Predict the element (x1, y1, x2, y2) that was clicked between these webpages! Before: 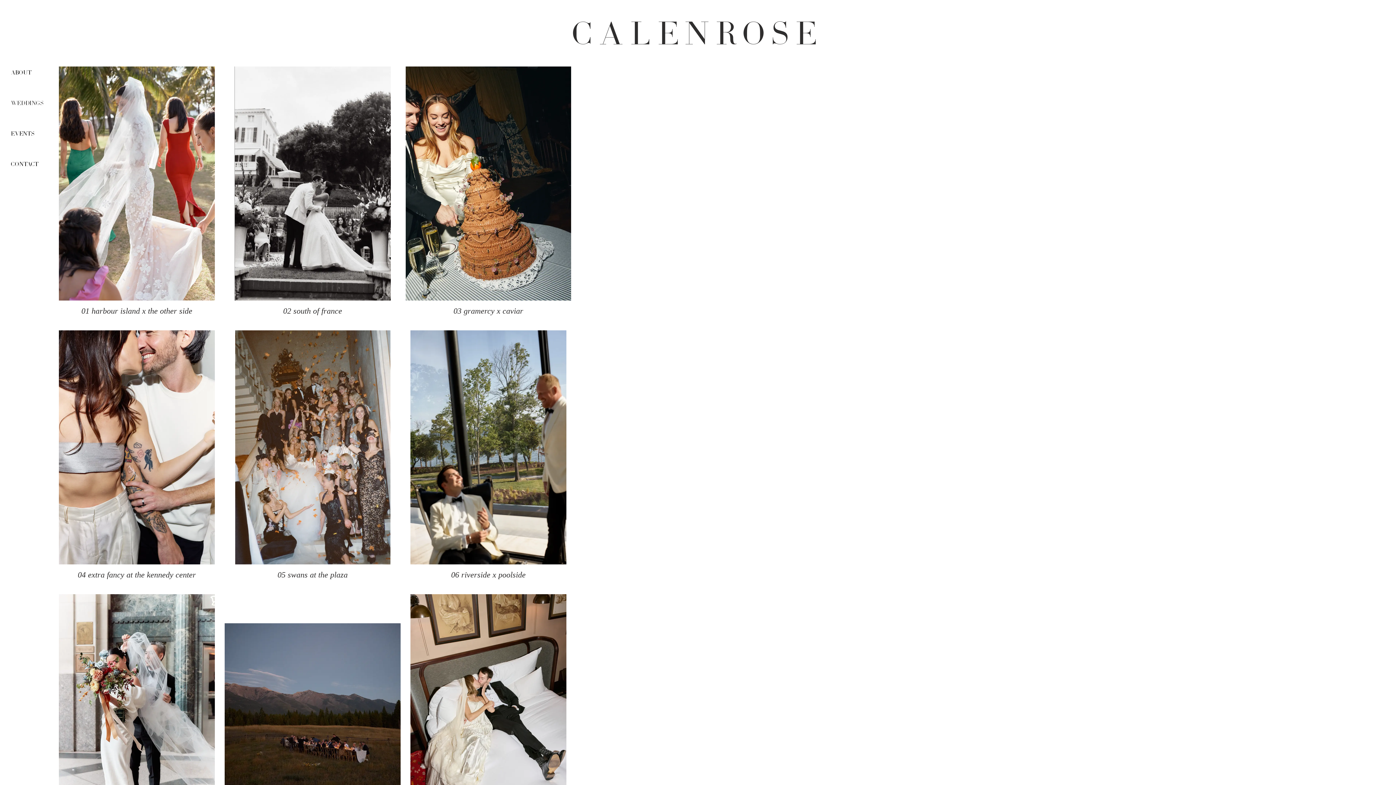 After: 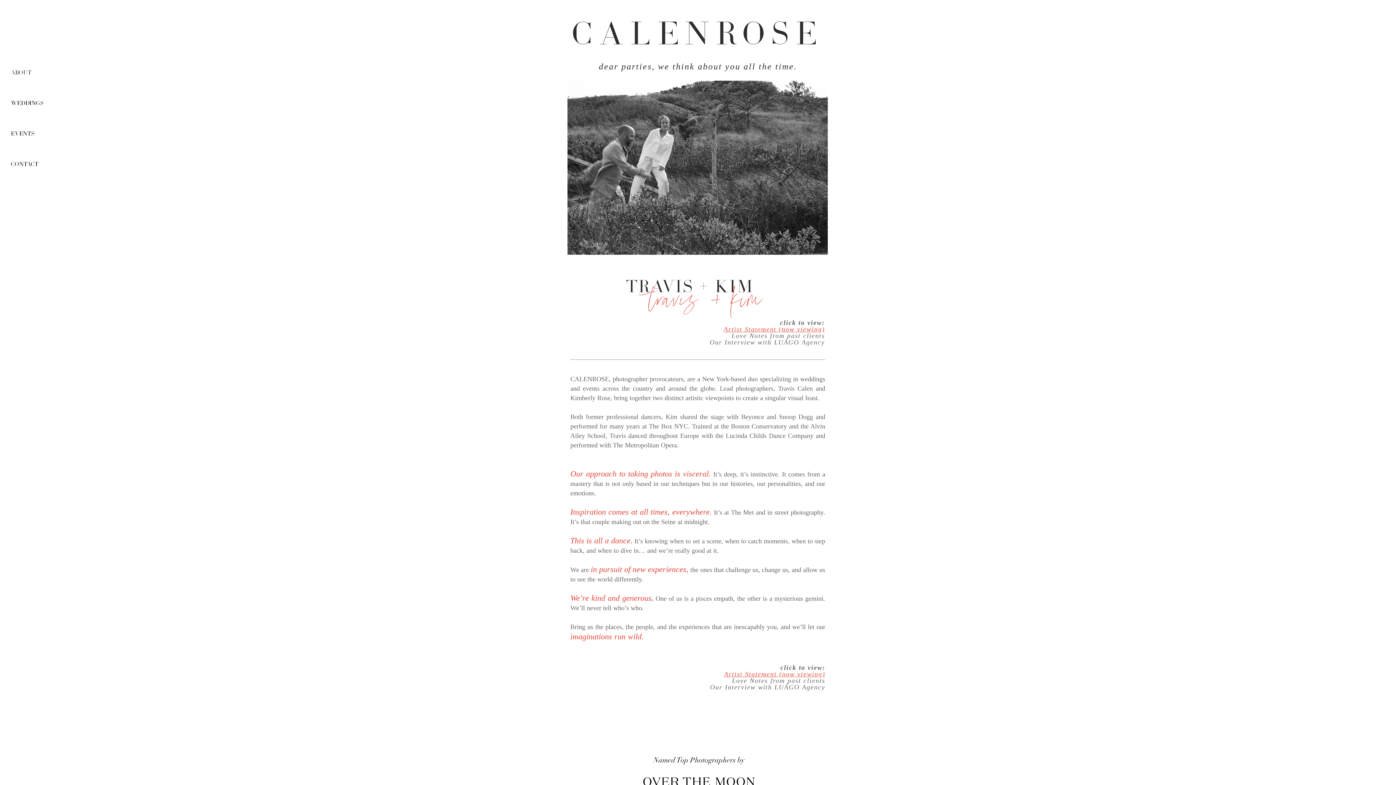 Action: bbox: (0, 57, 48, 88) label: ABOUT